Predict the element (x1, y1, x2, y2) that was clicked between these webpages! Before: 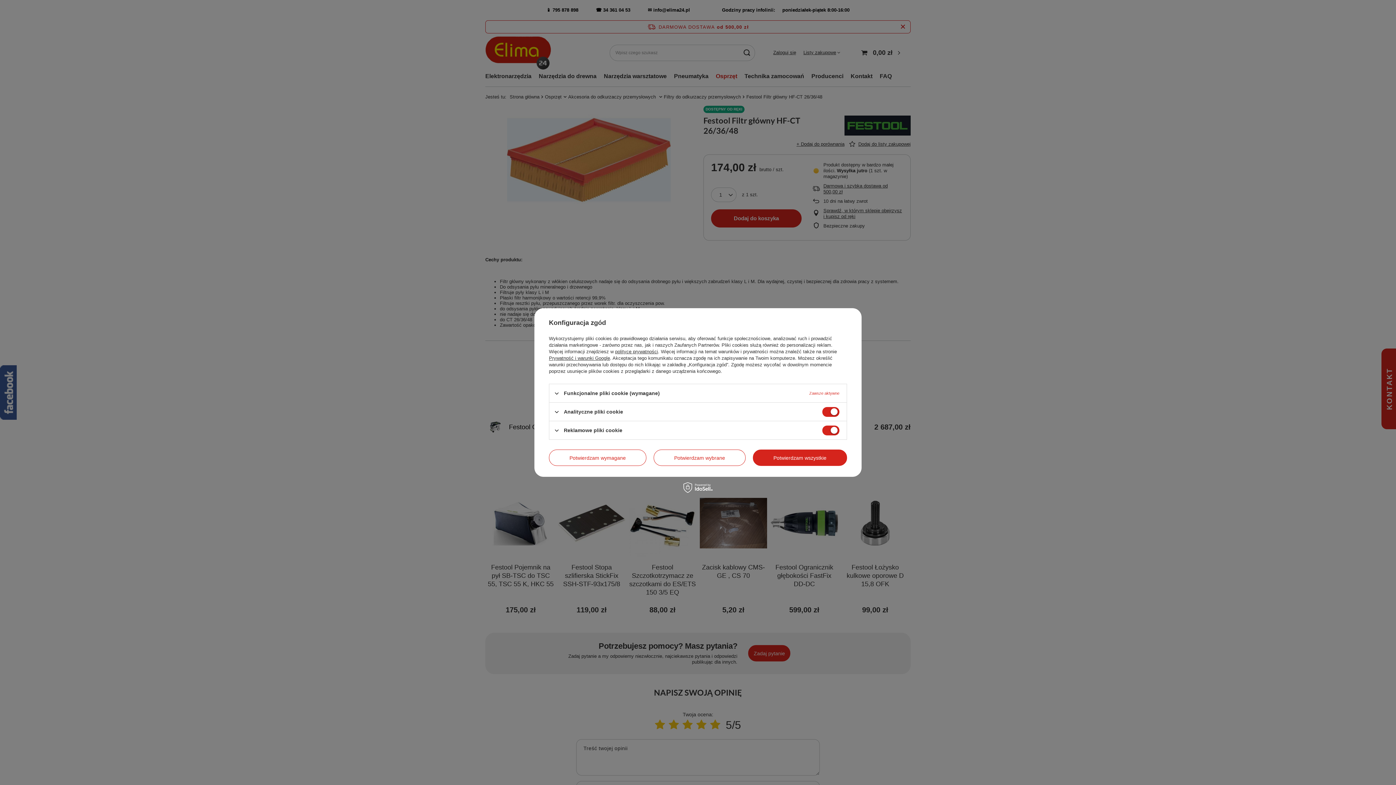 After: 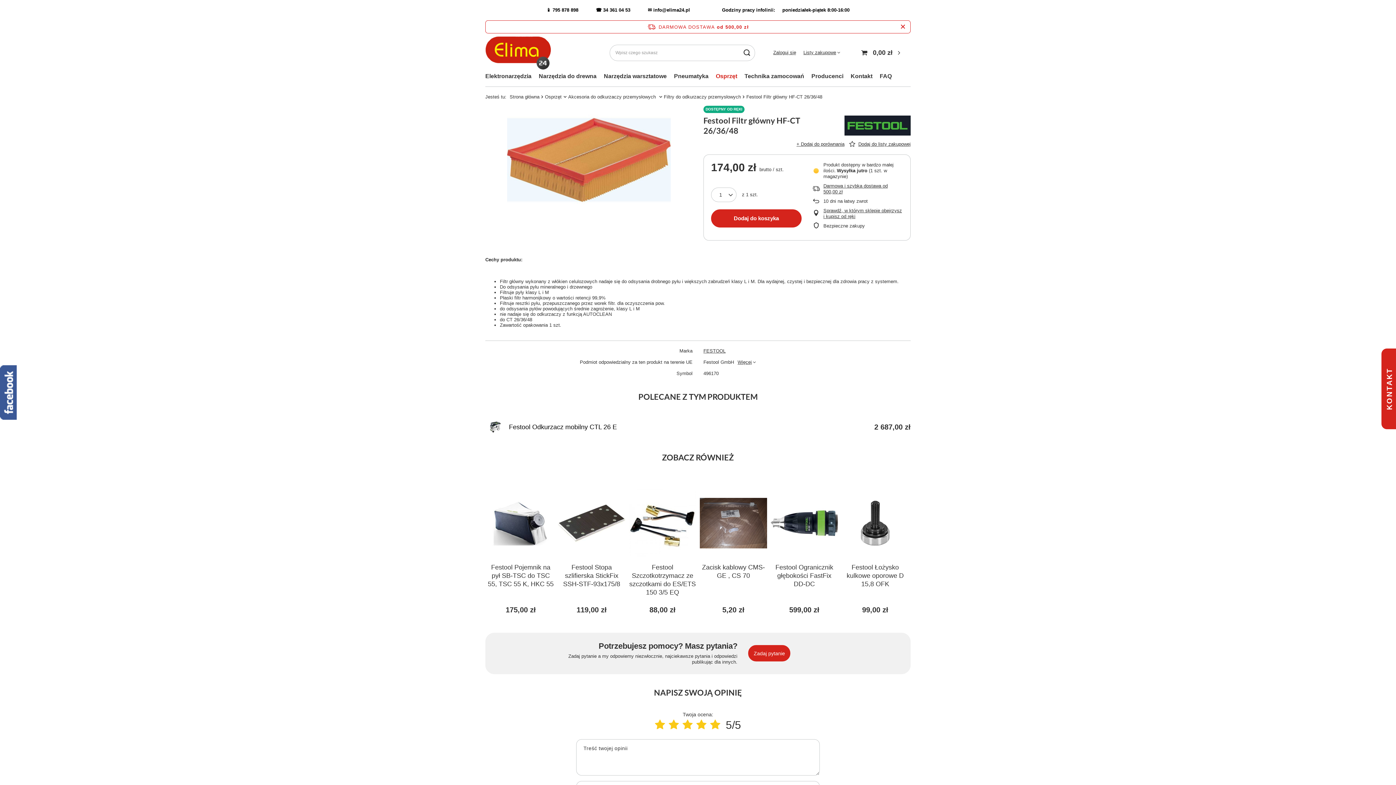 Action: bbox: (753, 449, 847, 466) label: Potwierdzam wszystkie